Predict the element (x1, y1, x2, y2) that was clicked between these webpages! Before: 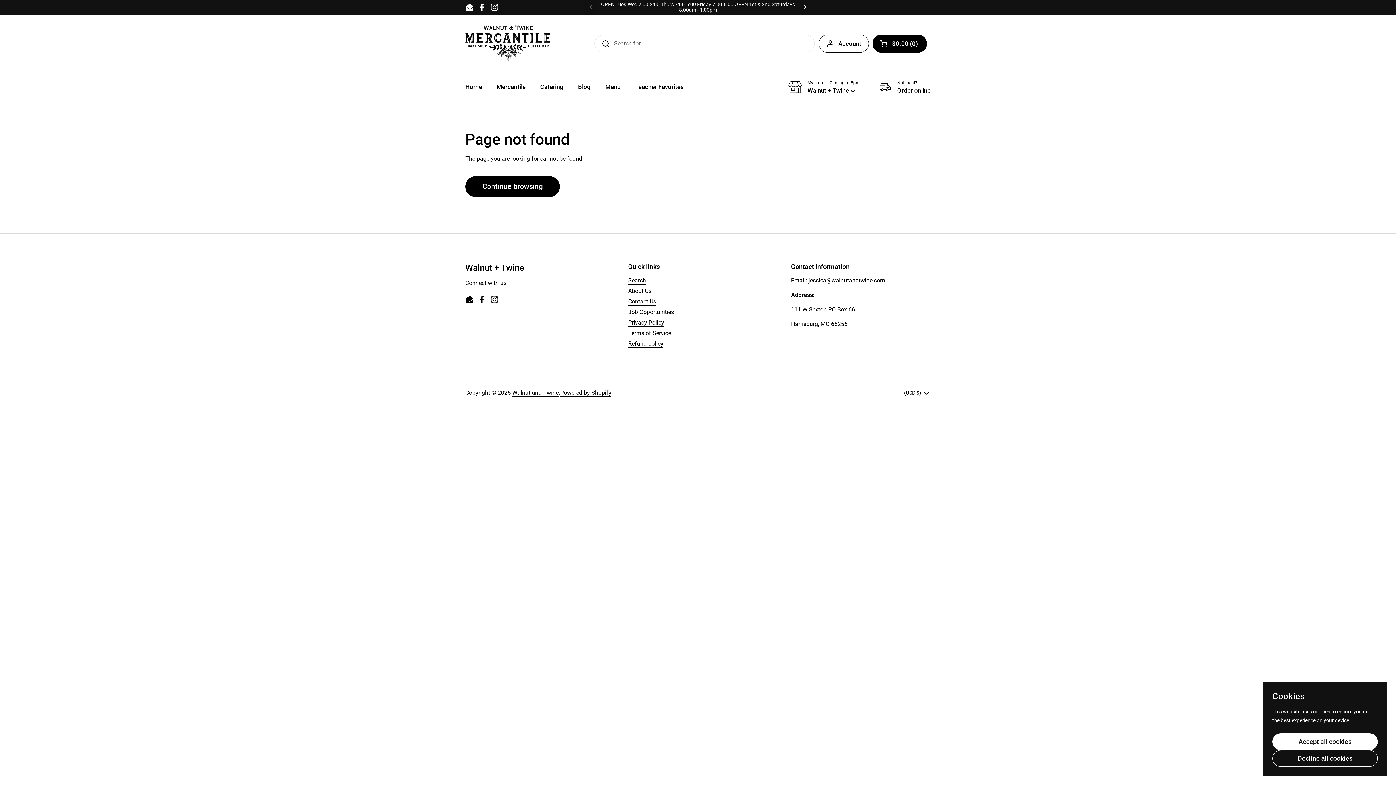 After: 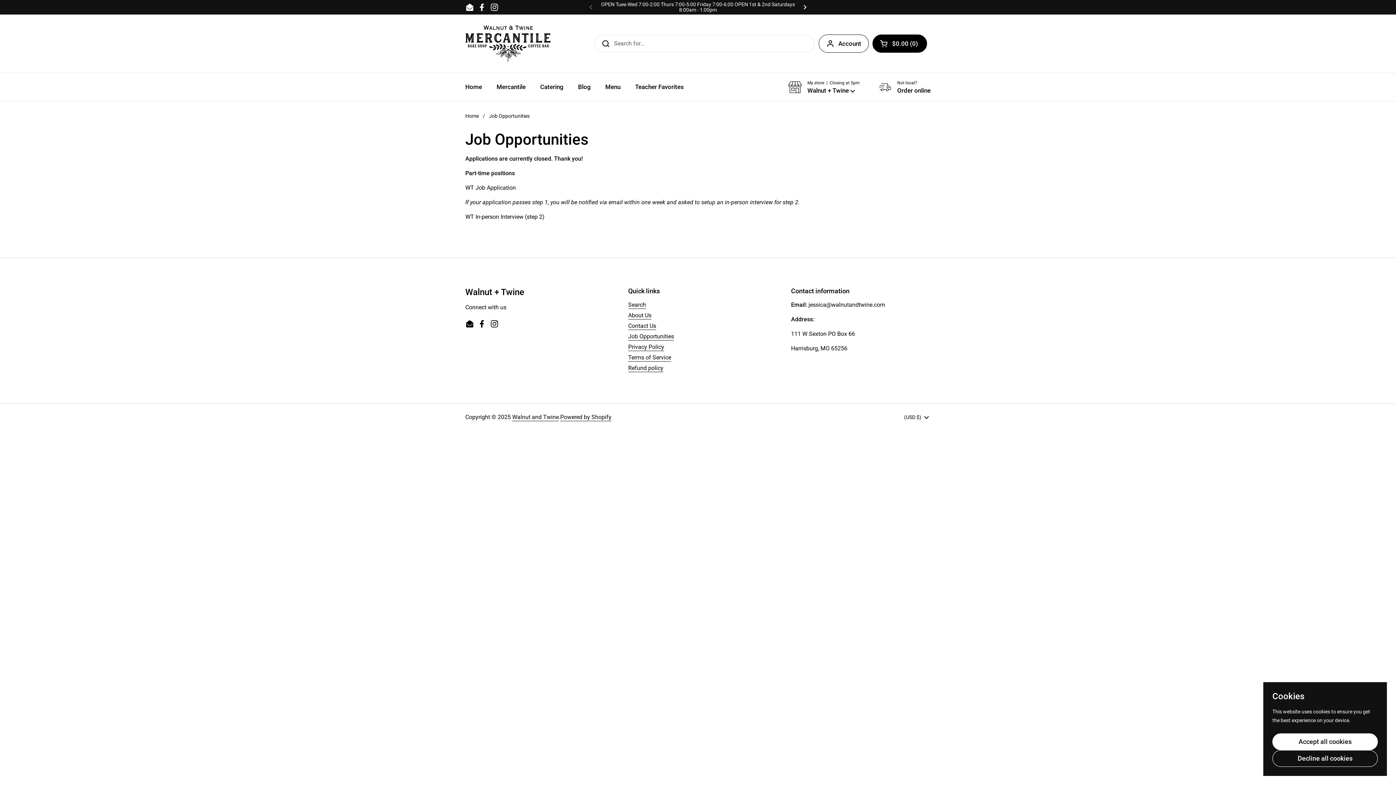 Action: bbox: (628, 308, 674, 316) label: Job Opportunities